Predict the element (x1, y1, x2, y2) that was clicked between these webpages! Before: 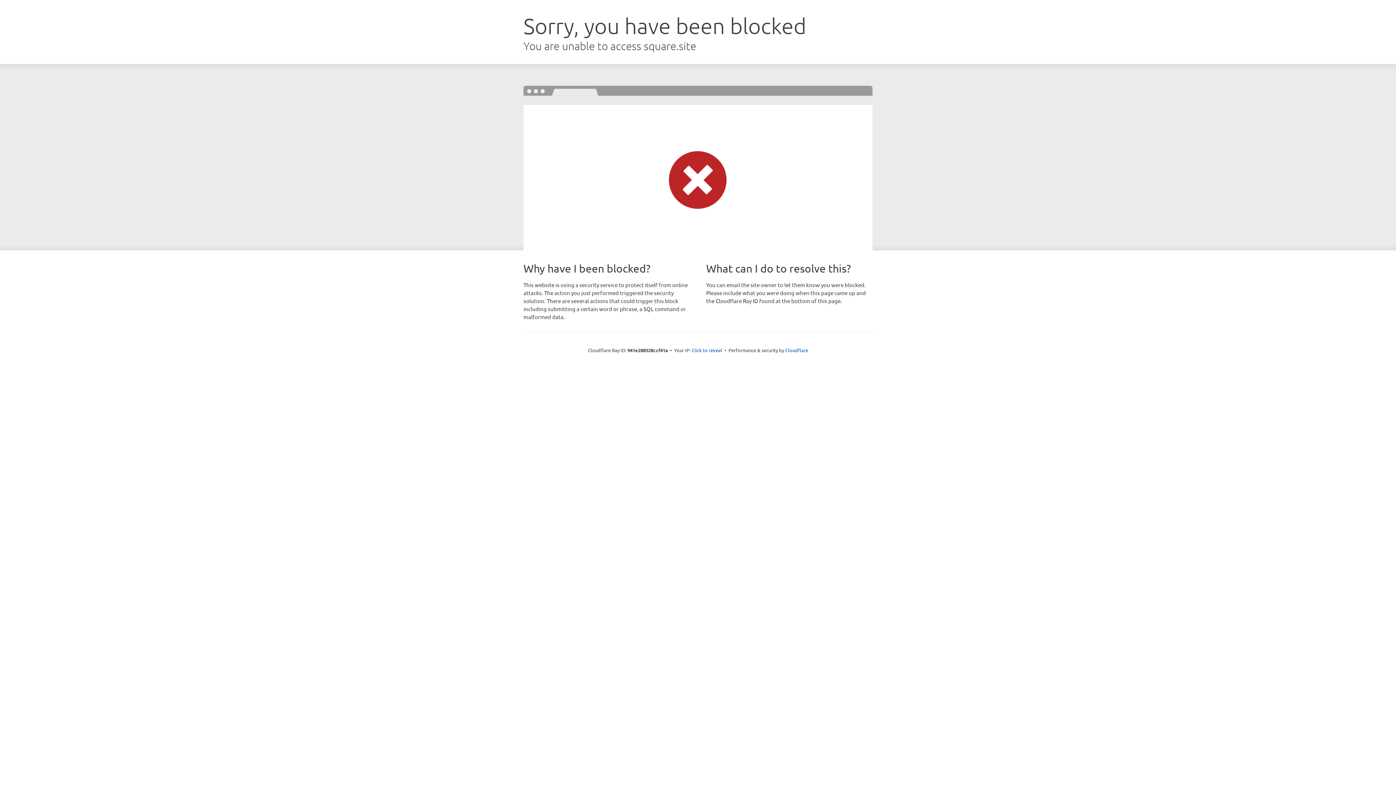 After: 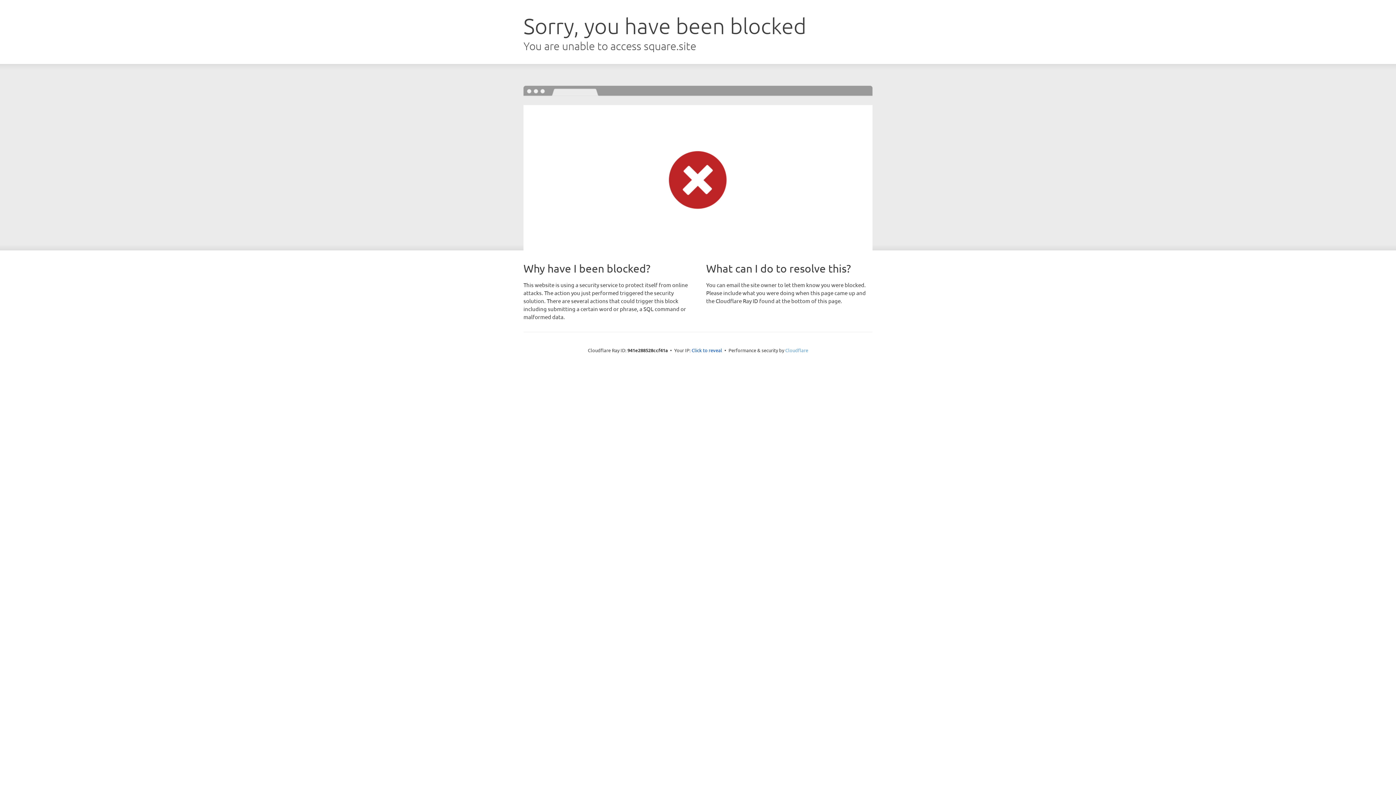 Action: bbox: (785, 347, 808, 353) label: Cloudflare